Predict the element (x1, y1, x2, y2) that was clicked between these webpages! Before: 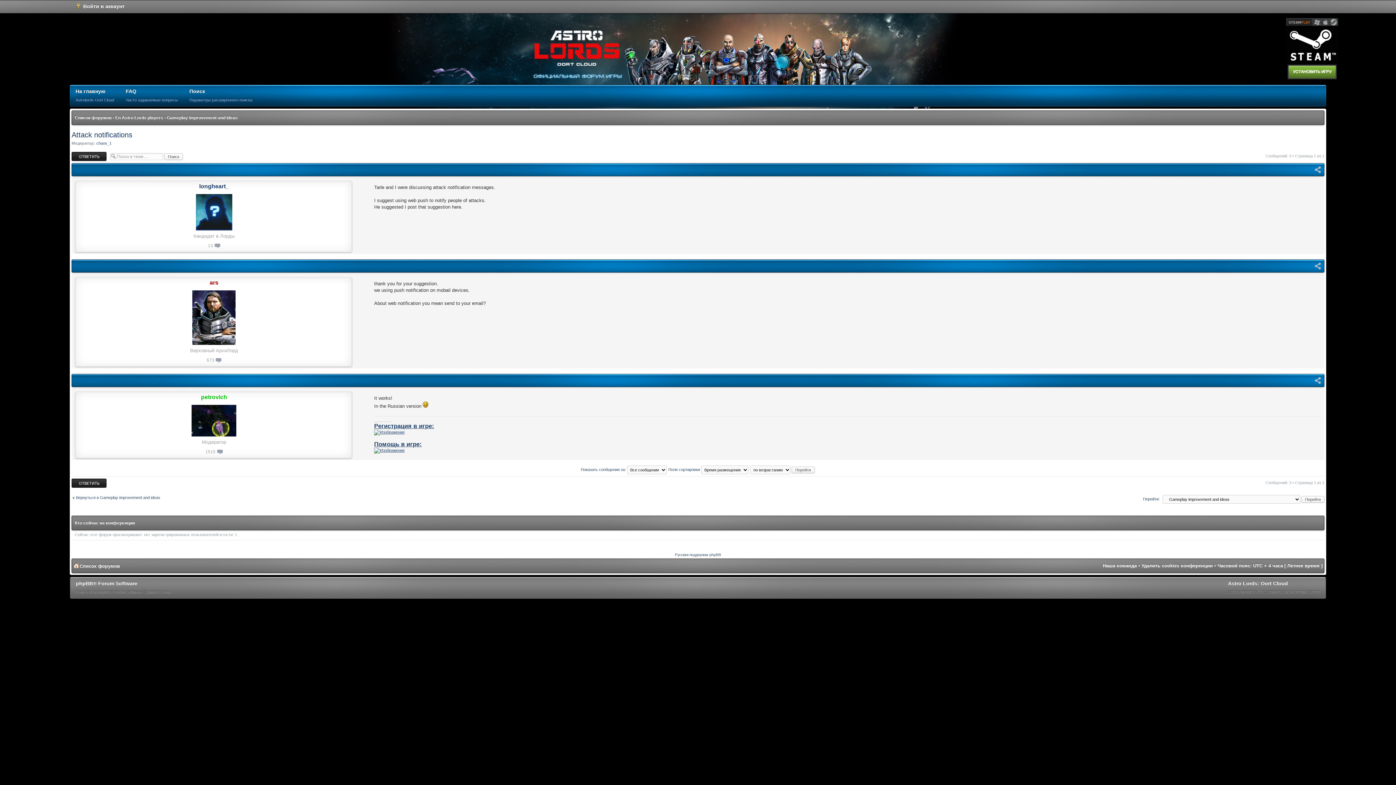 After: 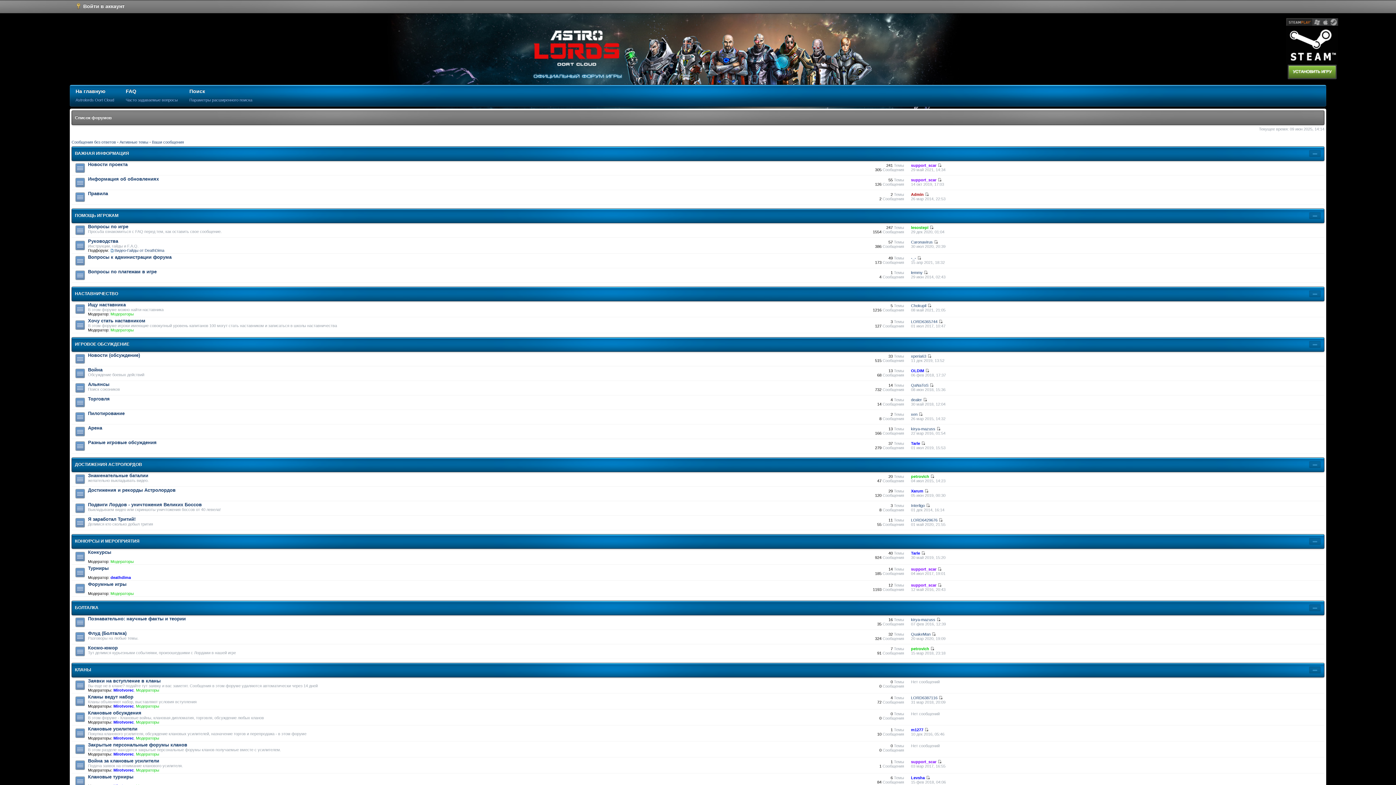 Action: label: На главную
Astrolords Oort Cloud bbox: (69, 85, 120, 106)